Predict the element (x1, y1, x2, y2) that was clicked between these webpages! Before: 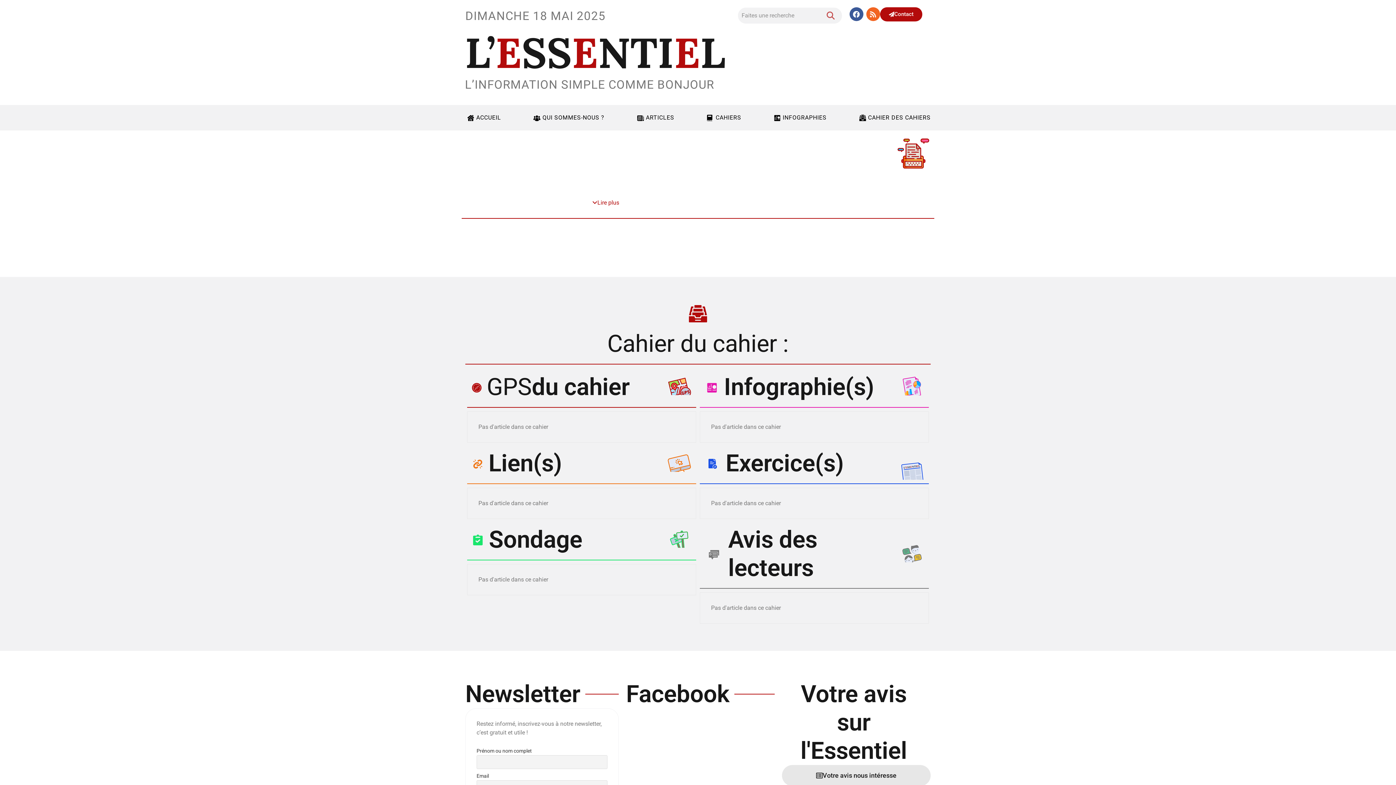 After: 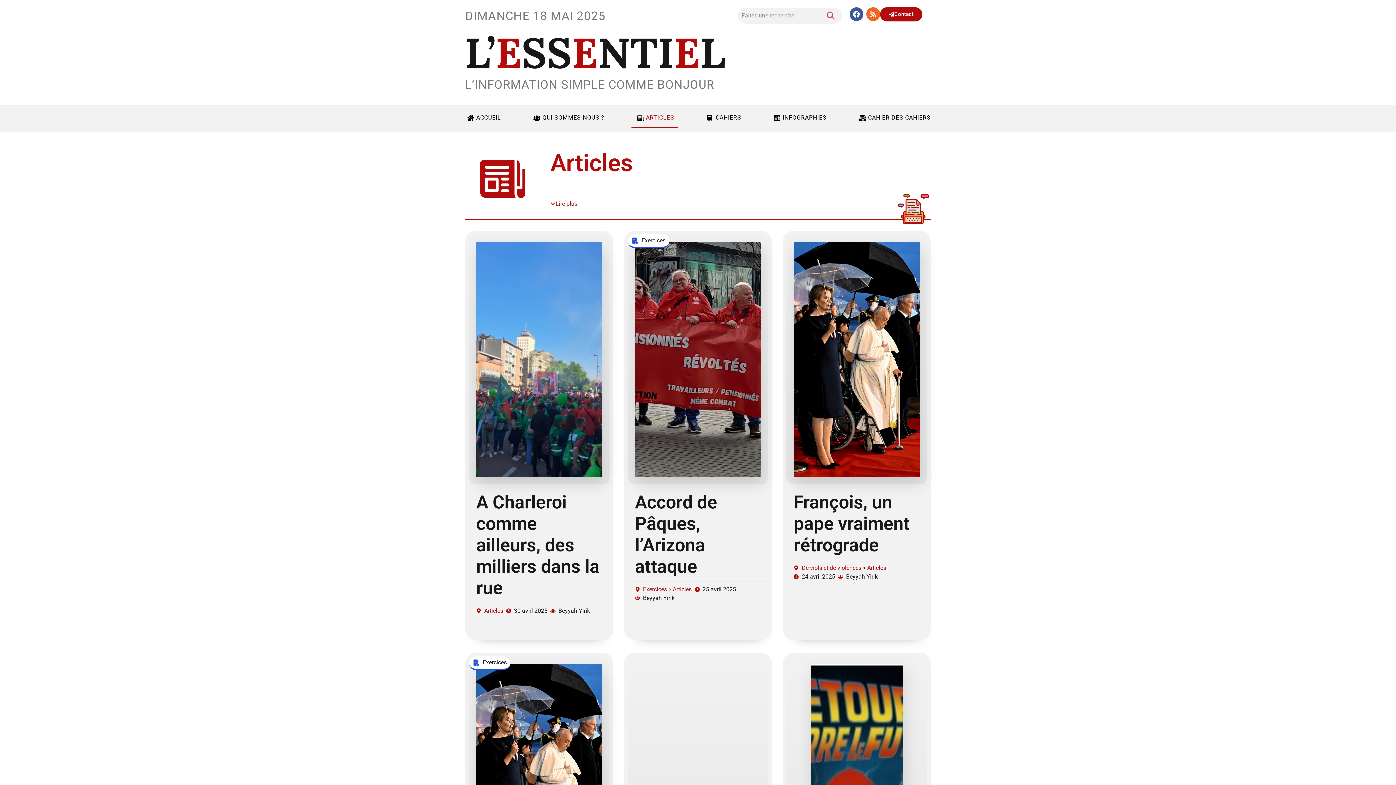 Action: label: ARTICLES bbox: (631, 108, 678, 126)